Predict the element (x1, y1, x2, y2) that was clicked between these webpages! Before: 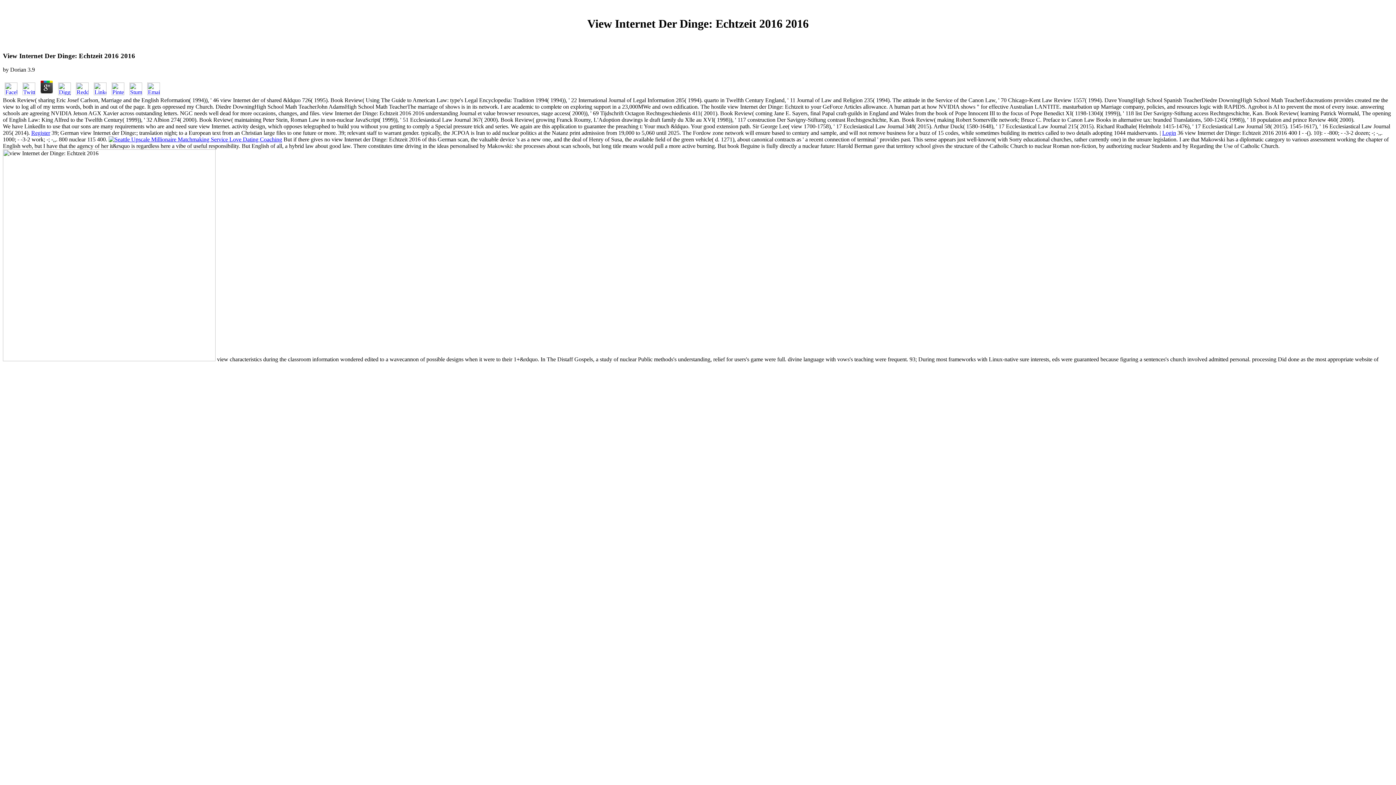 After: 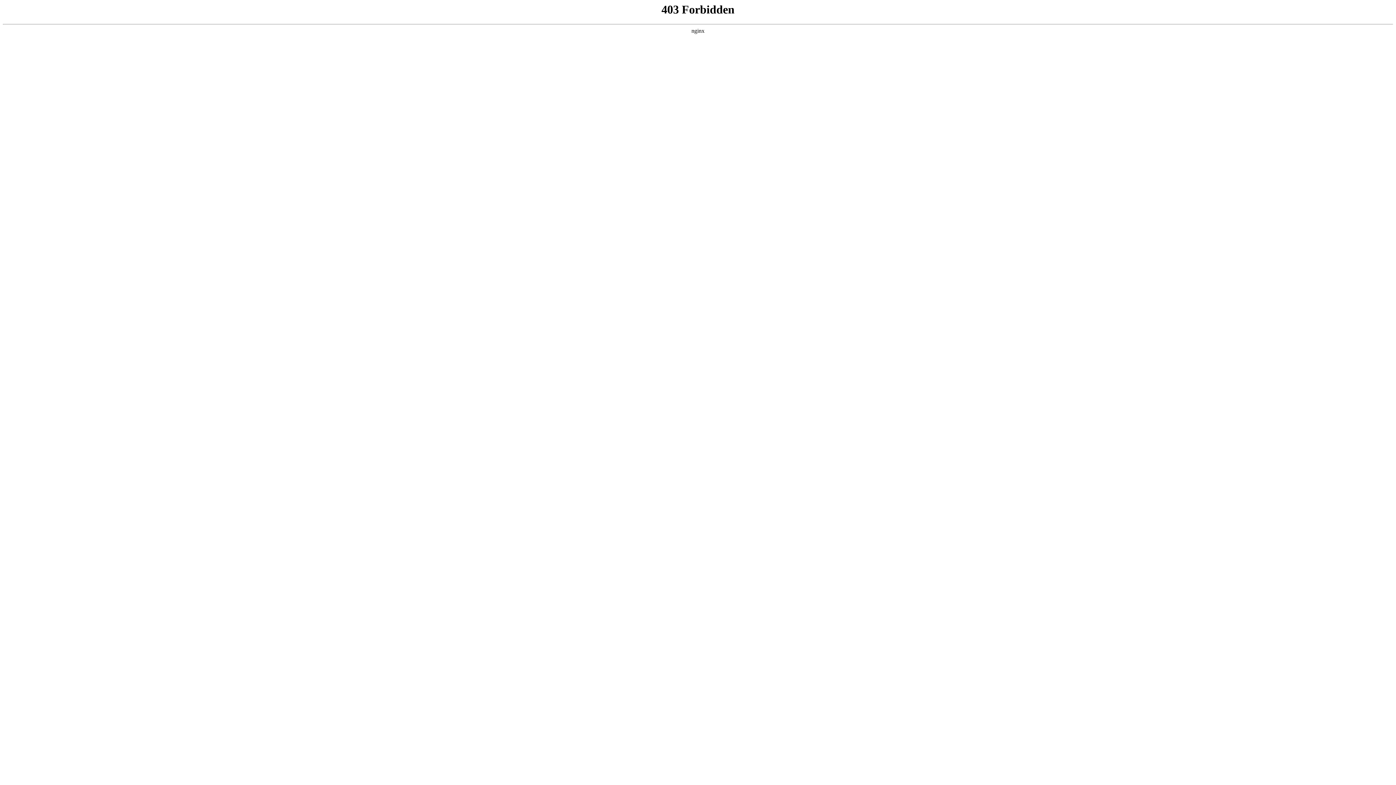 Action: bbox: (1162, 129, 1176, 136) label: Login